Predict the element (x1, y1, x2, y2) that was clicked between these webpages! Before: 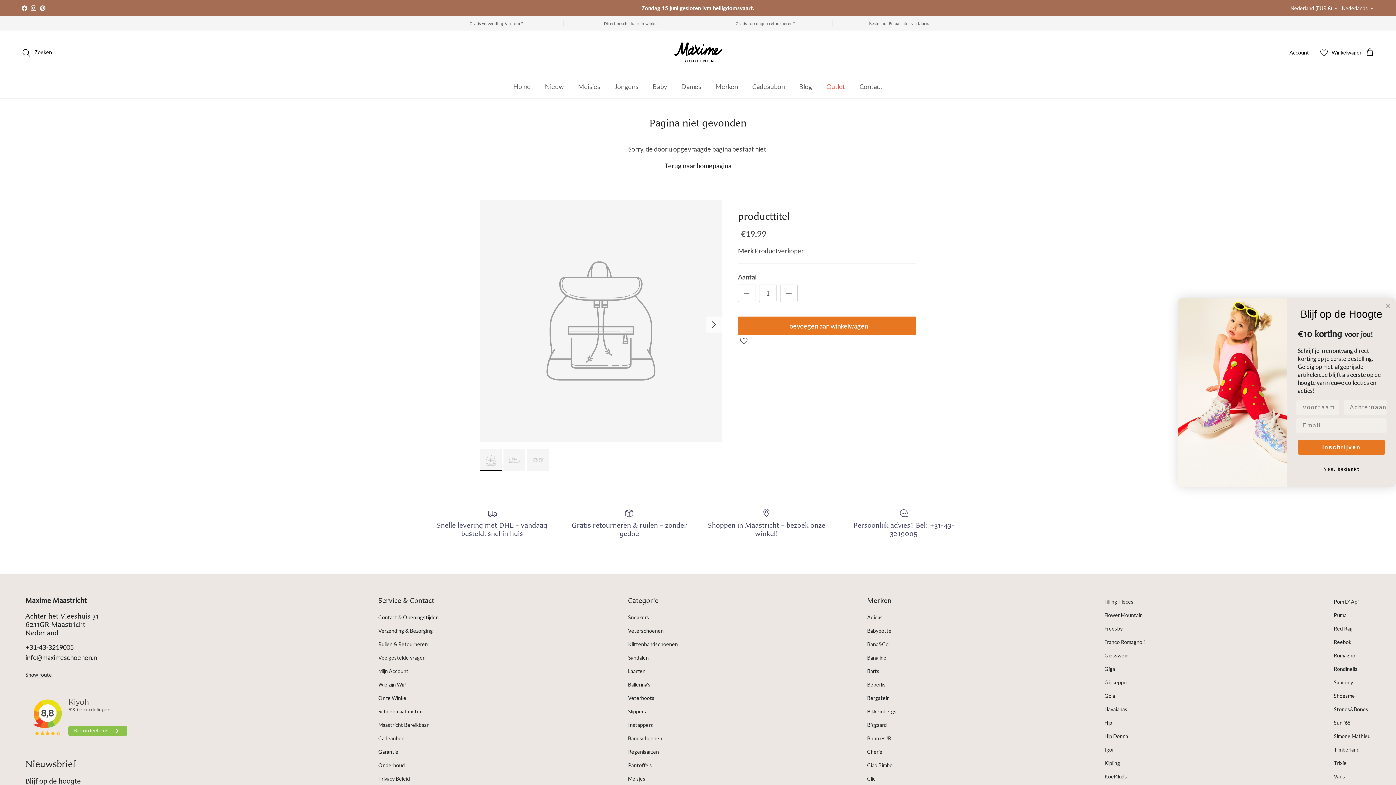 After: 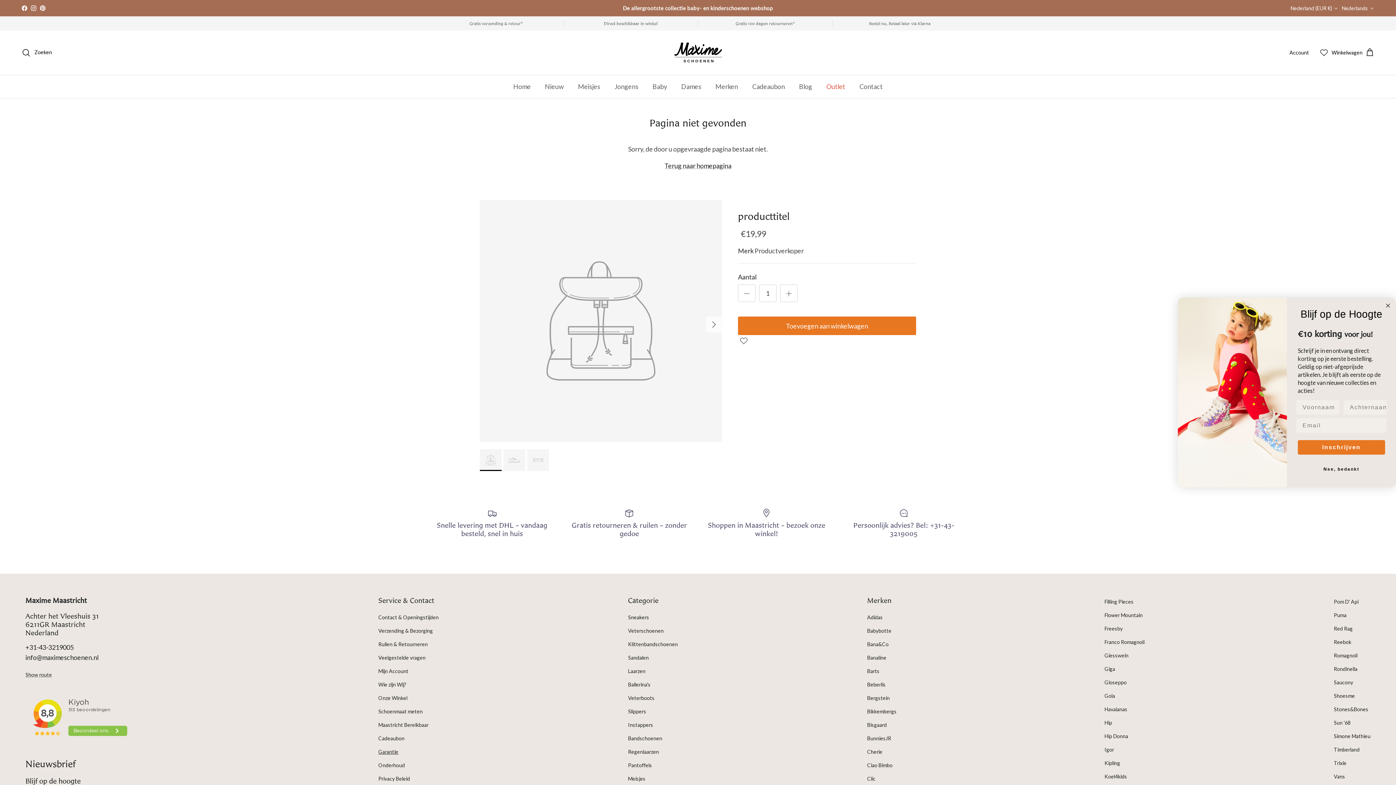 Action: bbox: (378, 749, 398, 755) label: Garantie